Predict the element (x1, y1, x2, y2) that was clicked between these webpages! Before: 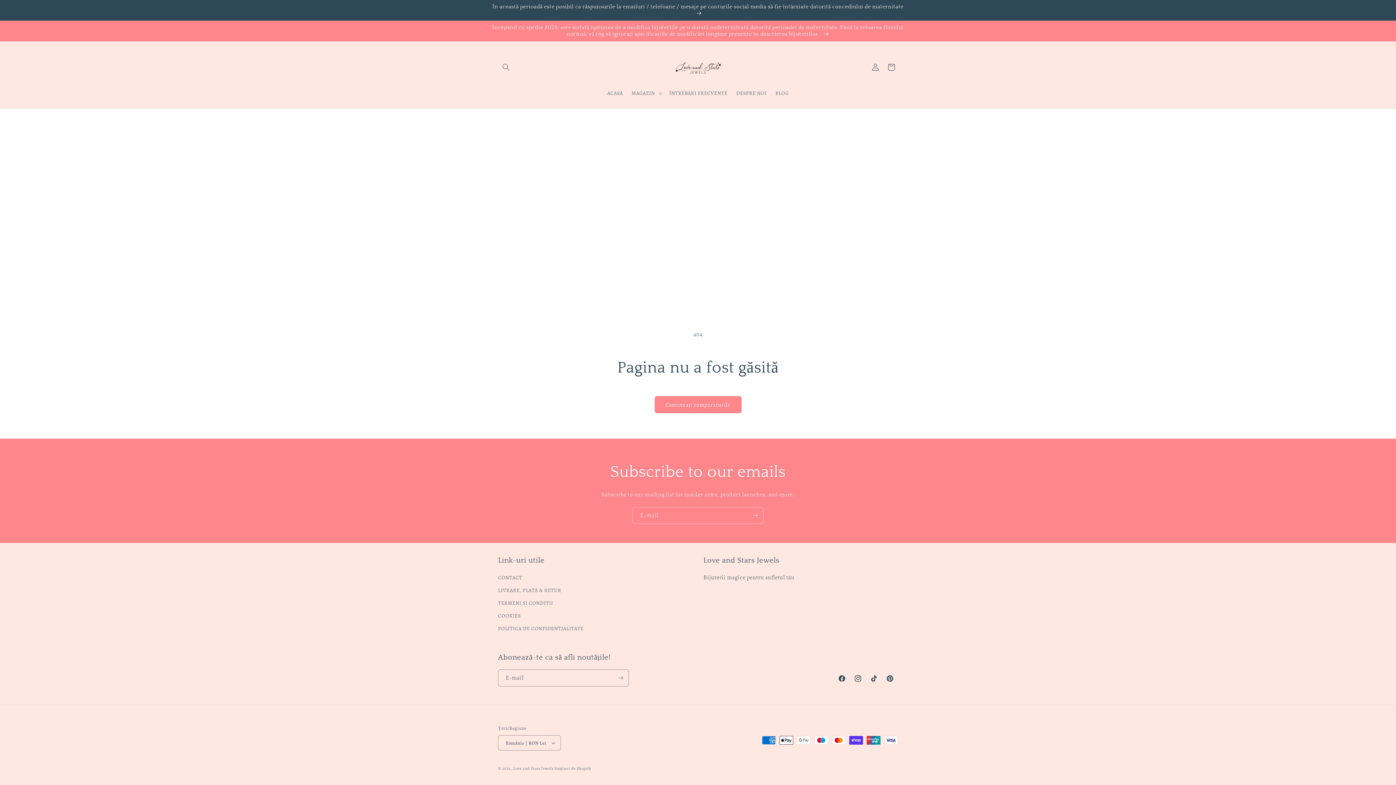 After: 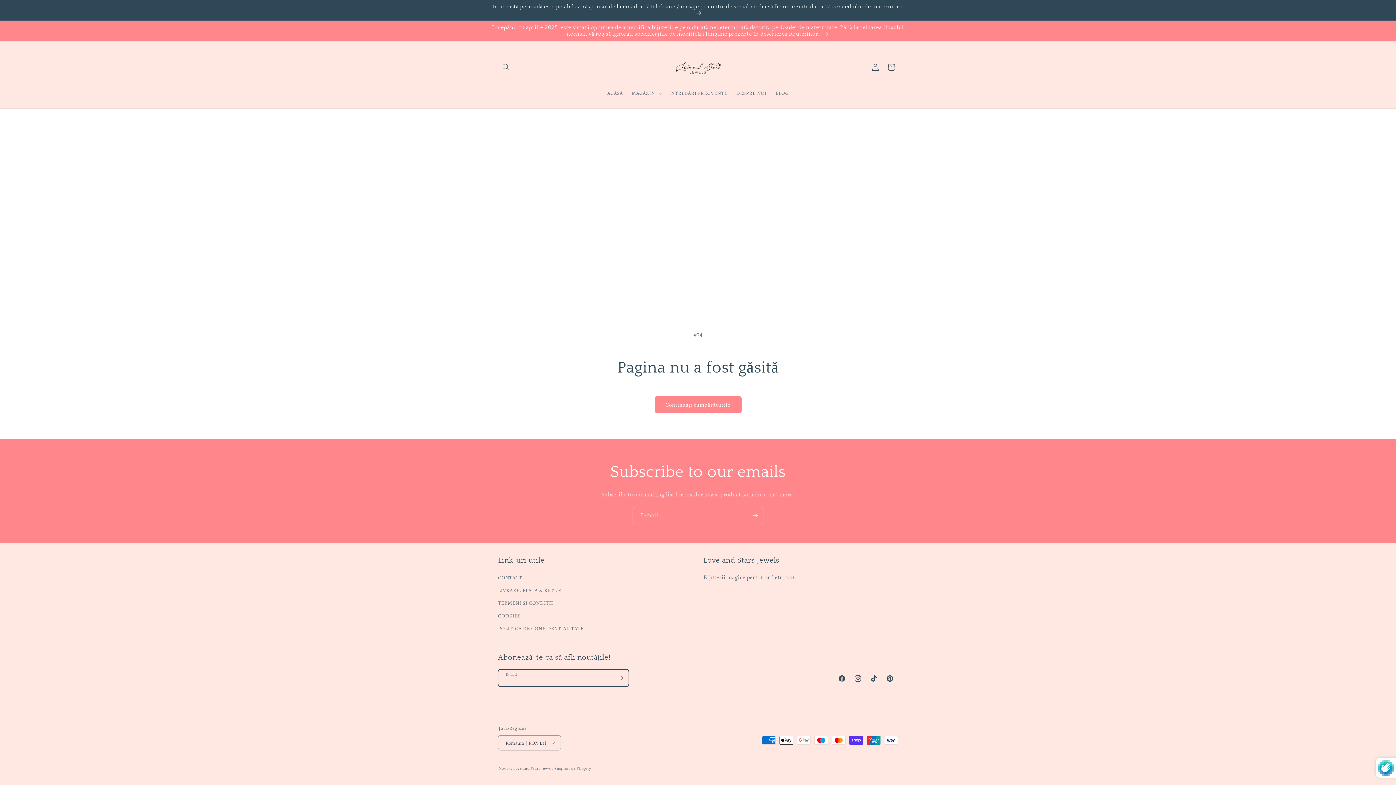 Action: bbox: (612, 669, 628, 686) label: Abonați-vă